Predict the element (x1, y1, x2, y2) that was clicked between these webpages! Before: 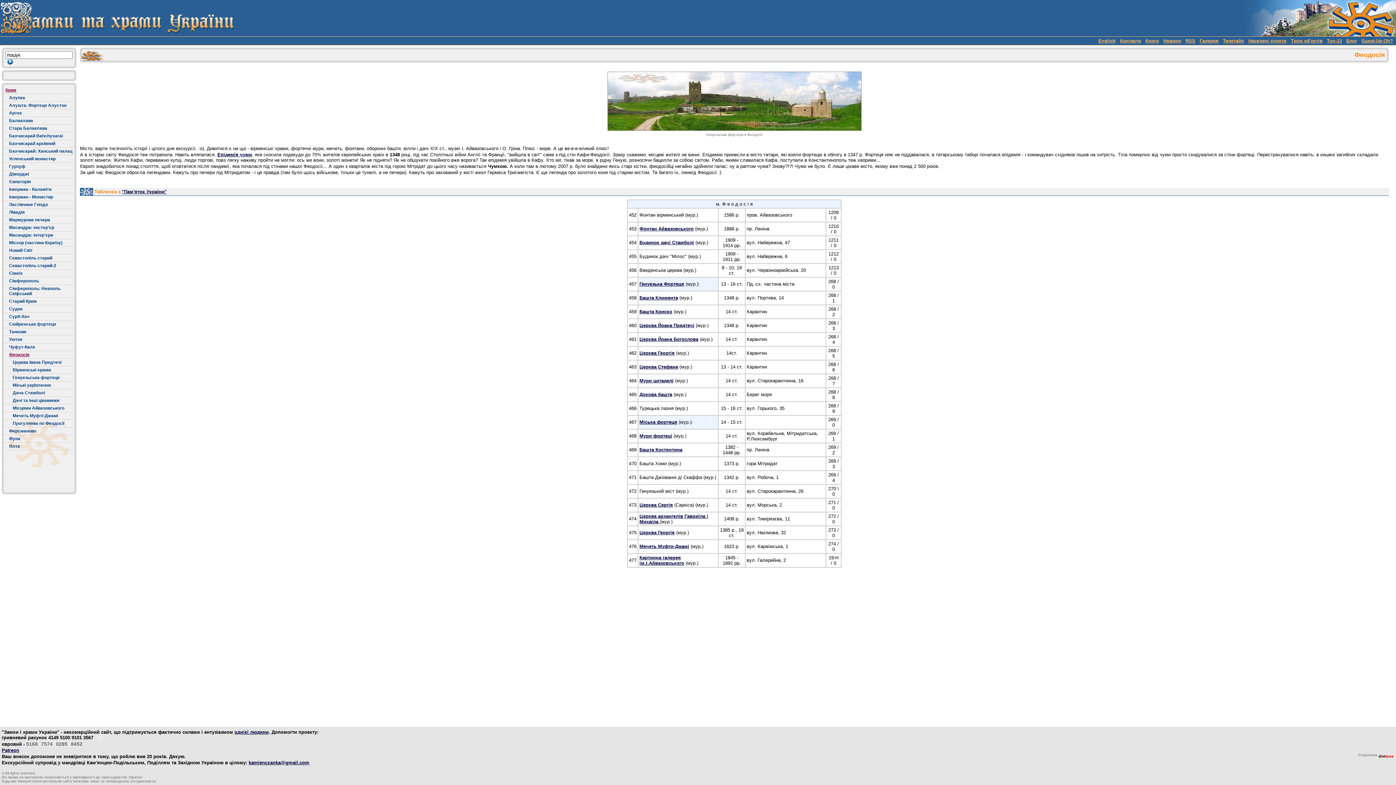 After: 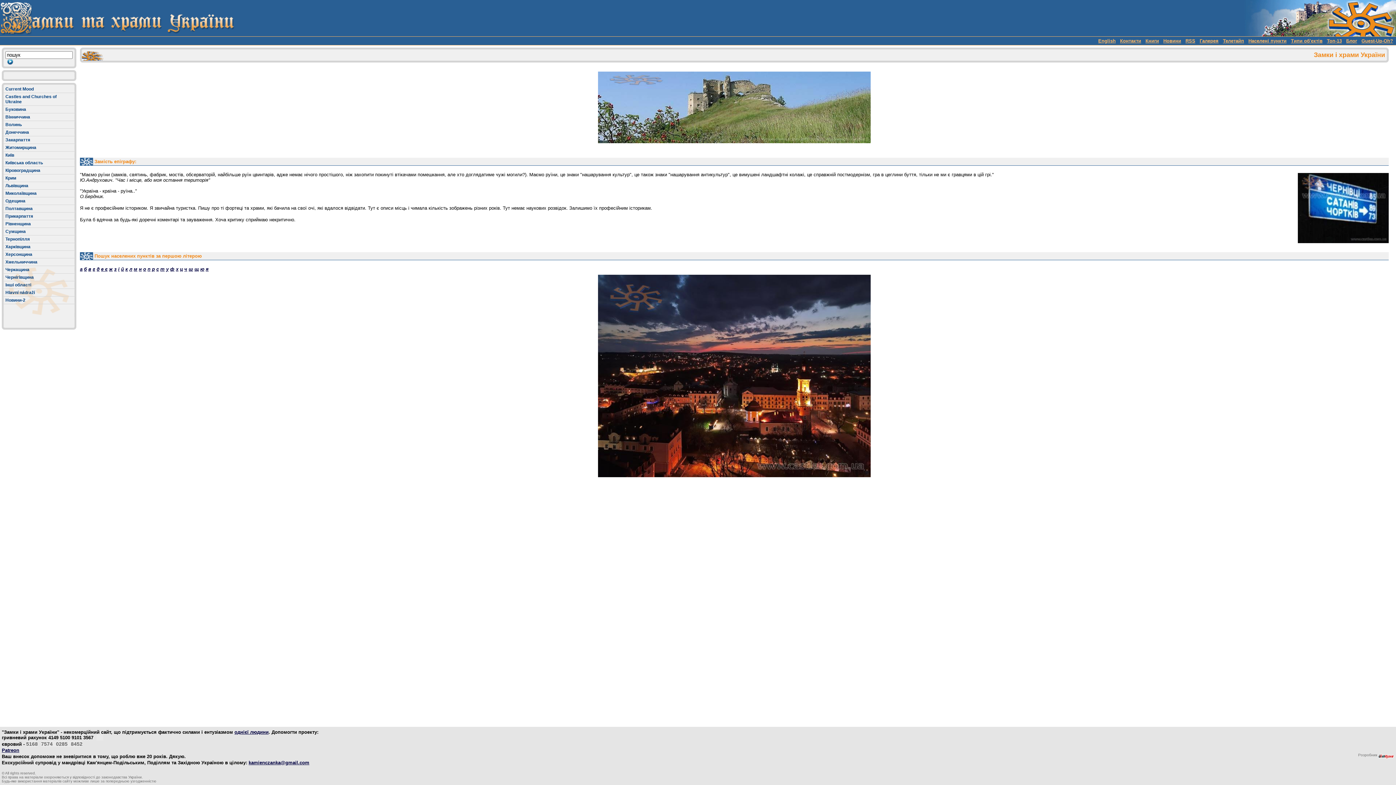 Action: bbox: (31, 32, 234, 37)